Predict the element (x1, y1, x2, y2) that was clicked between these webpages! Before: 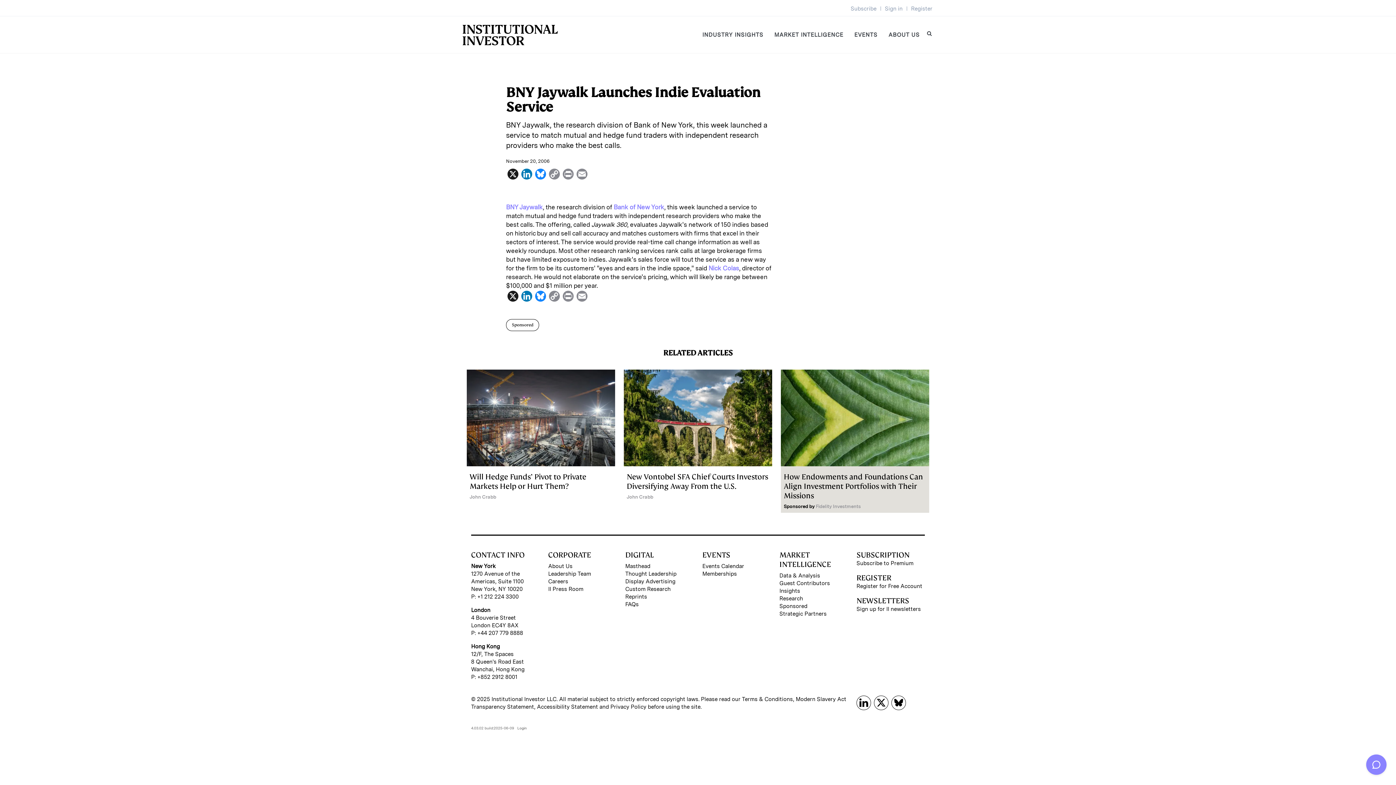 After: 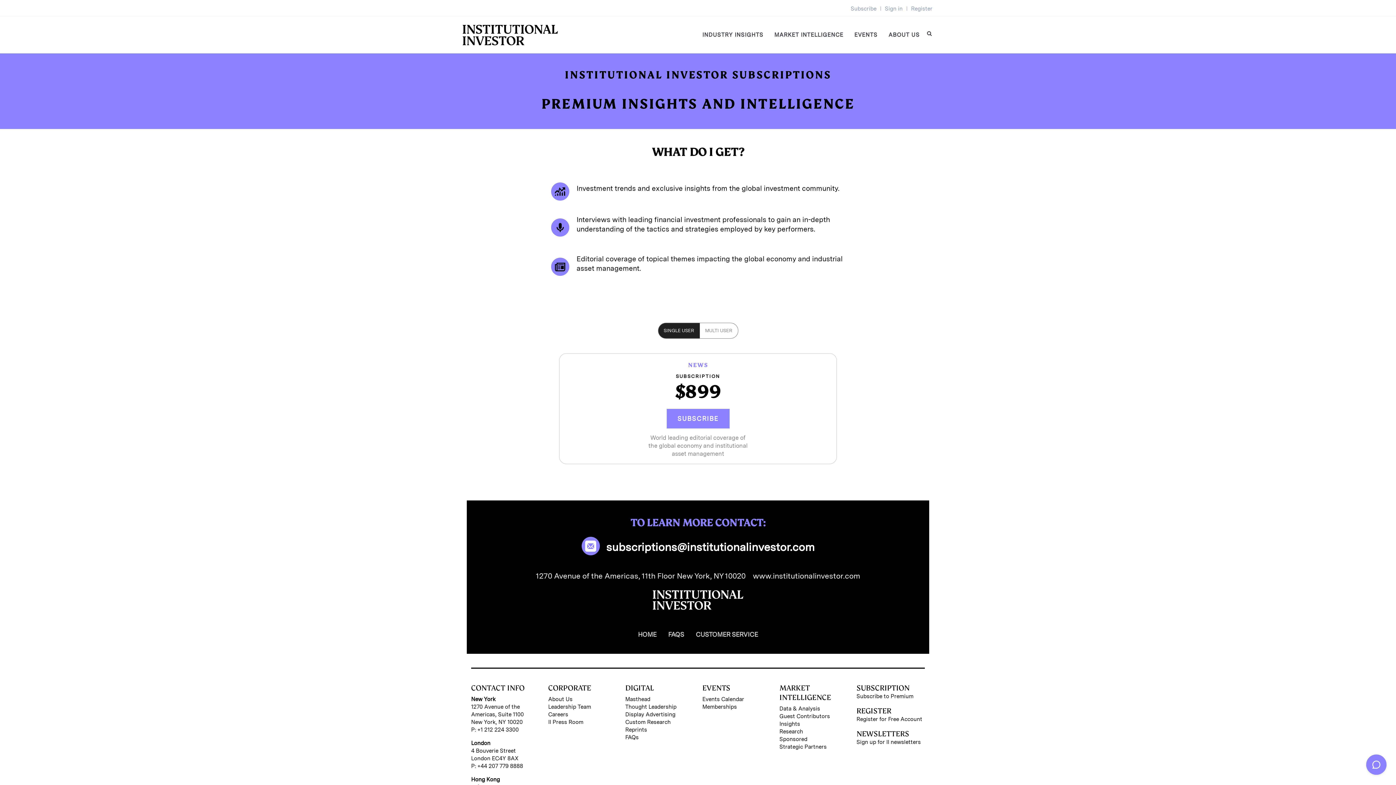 Action: label: Subscribe bbox: (850, 5, 876, 12)